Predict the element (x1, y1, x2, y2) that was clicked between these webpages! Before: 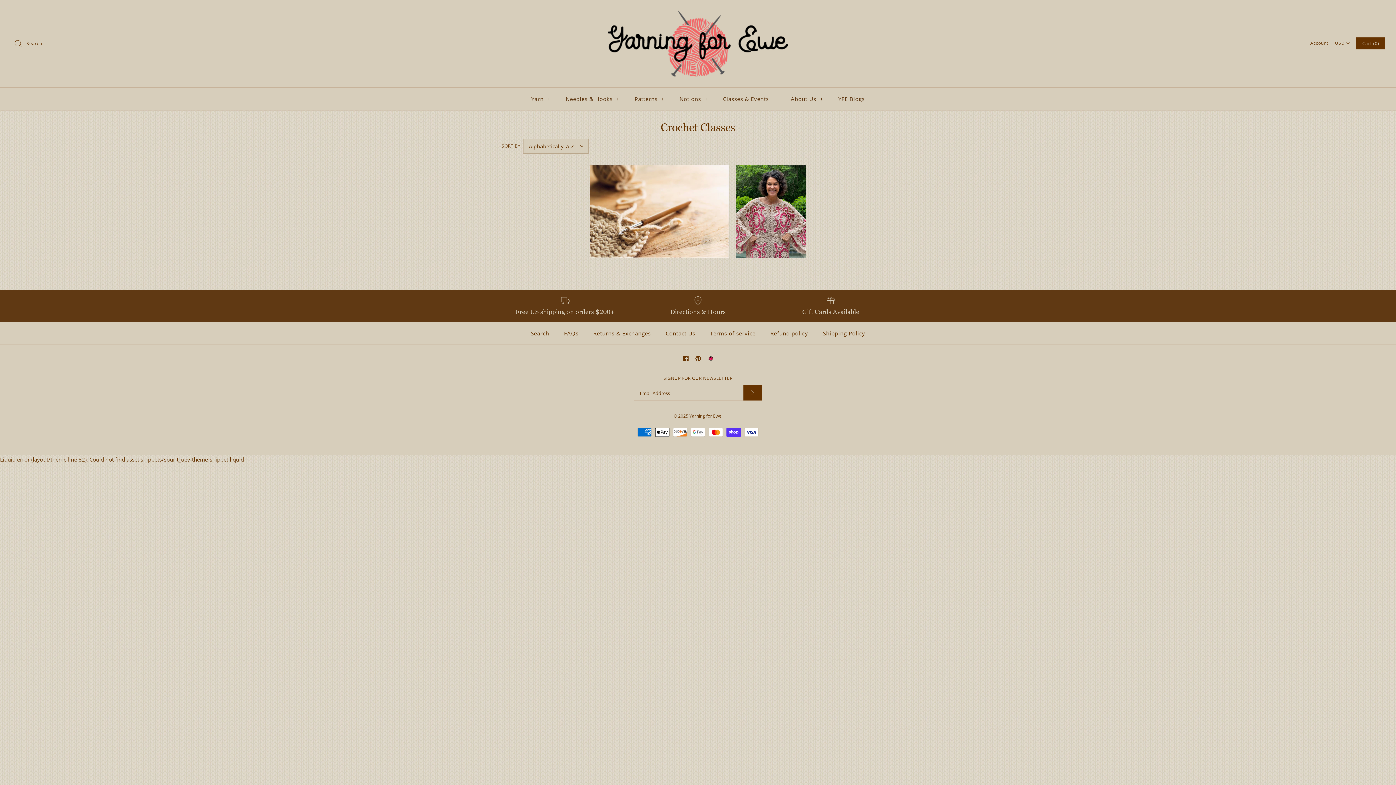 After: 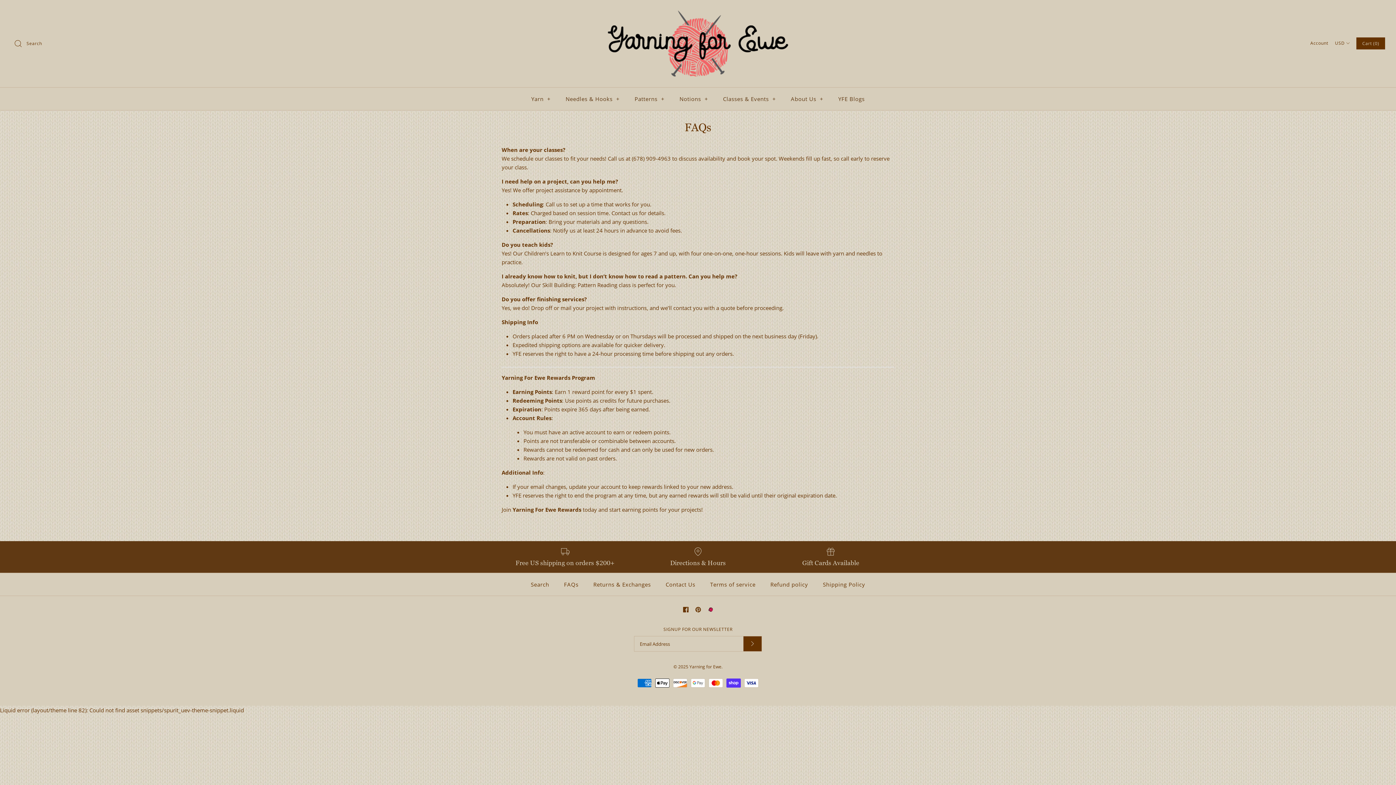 Action: label: FAQs bbox: (557, 322, 585, 344)